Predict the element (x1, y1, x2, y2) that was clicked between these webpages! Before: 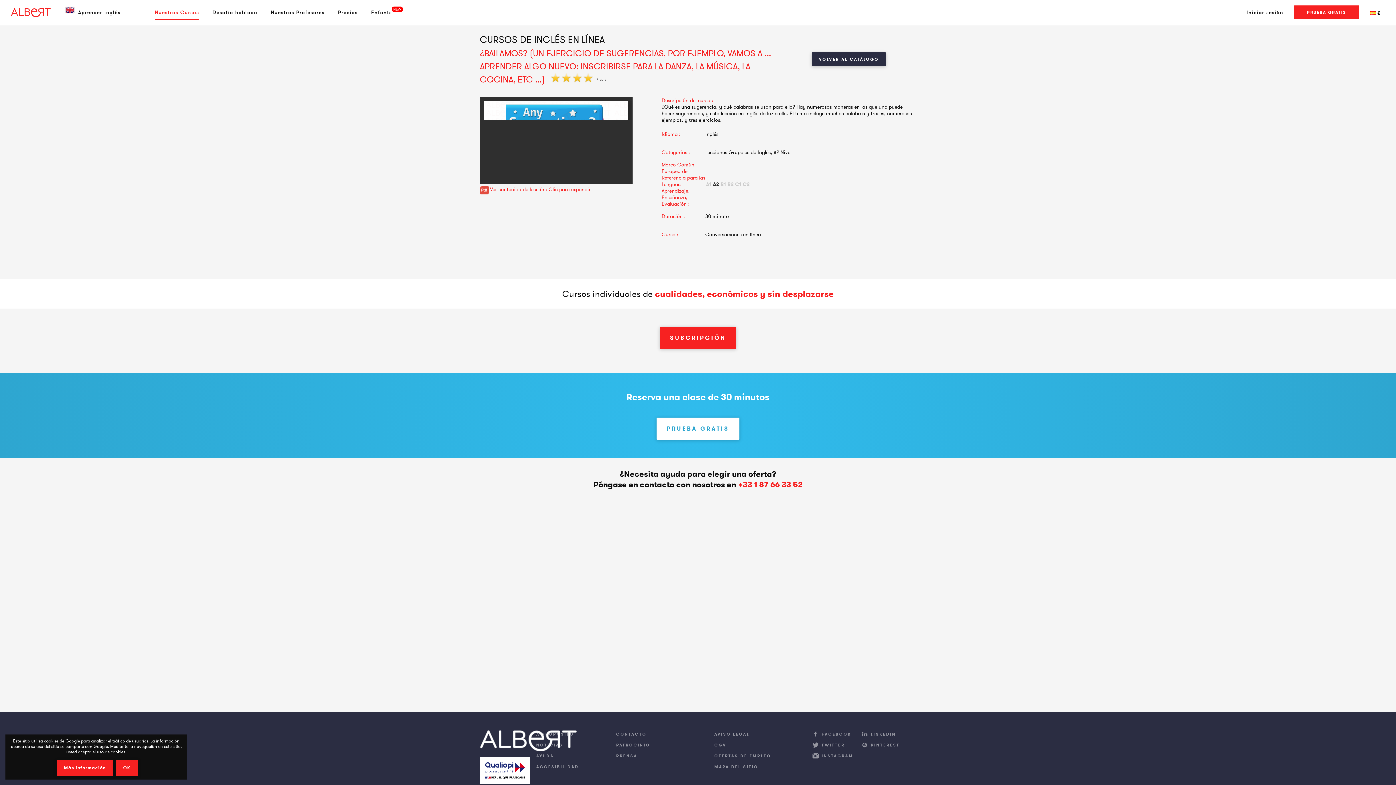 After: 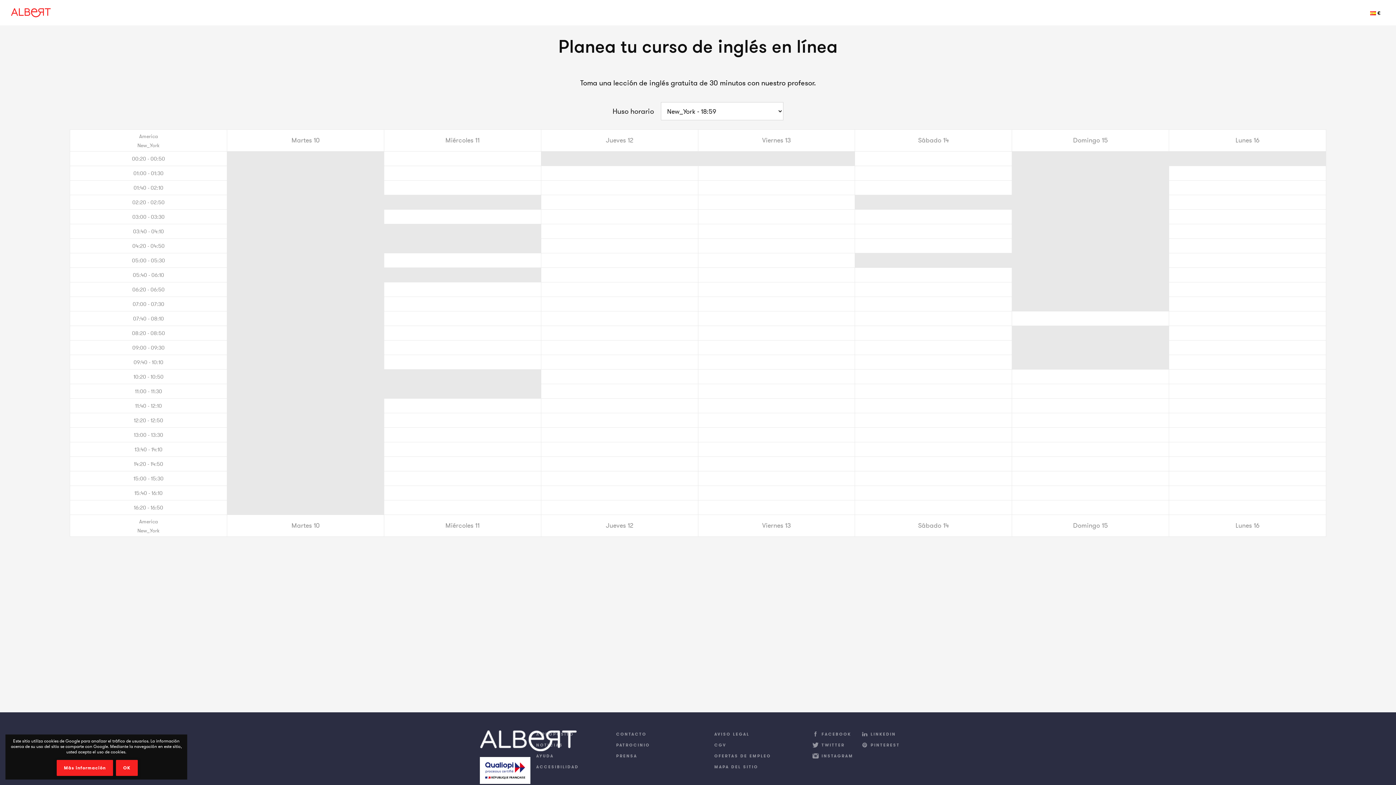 Action: bbox: (656, 417, 739, 440) label: PRUEBA GRATIS